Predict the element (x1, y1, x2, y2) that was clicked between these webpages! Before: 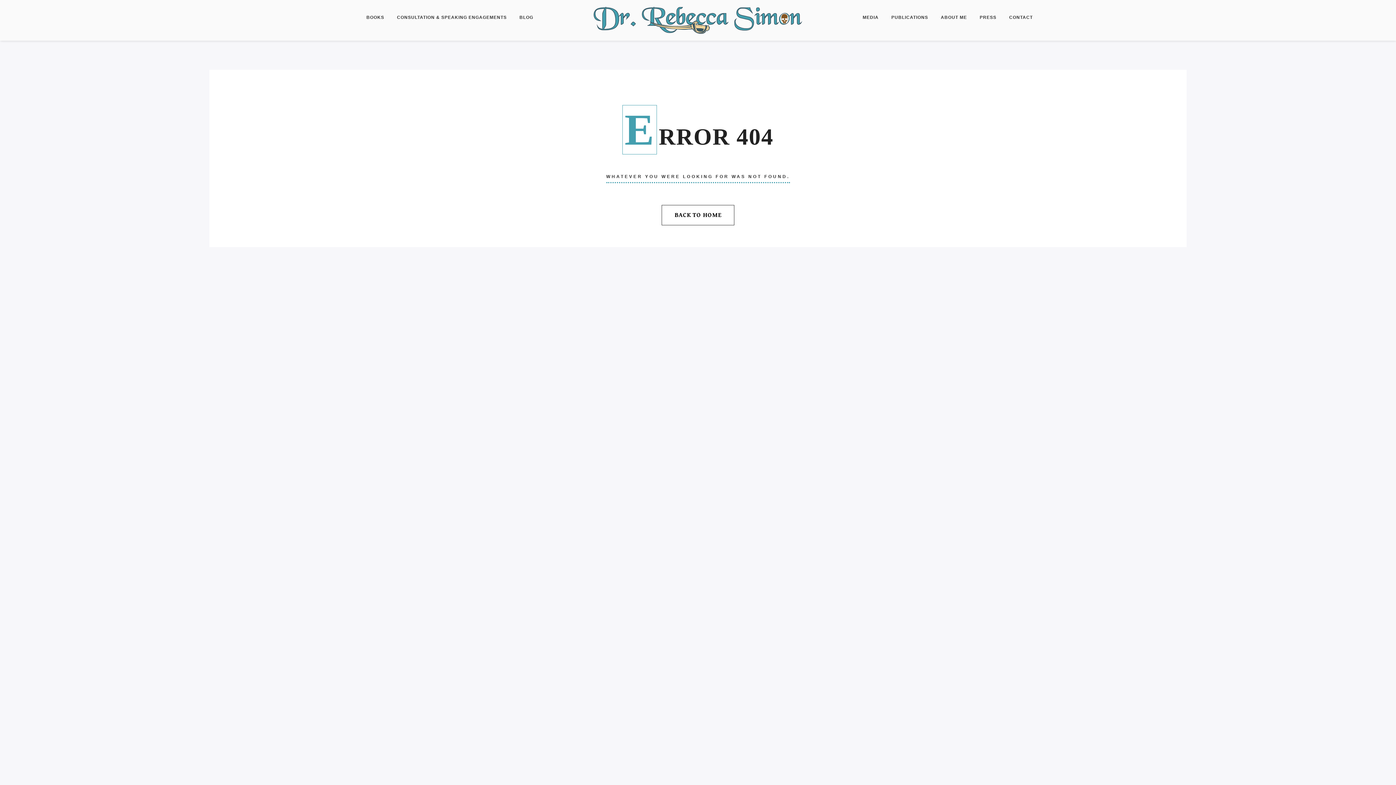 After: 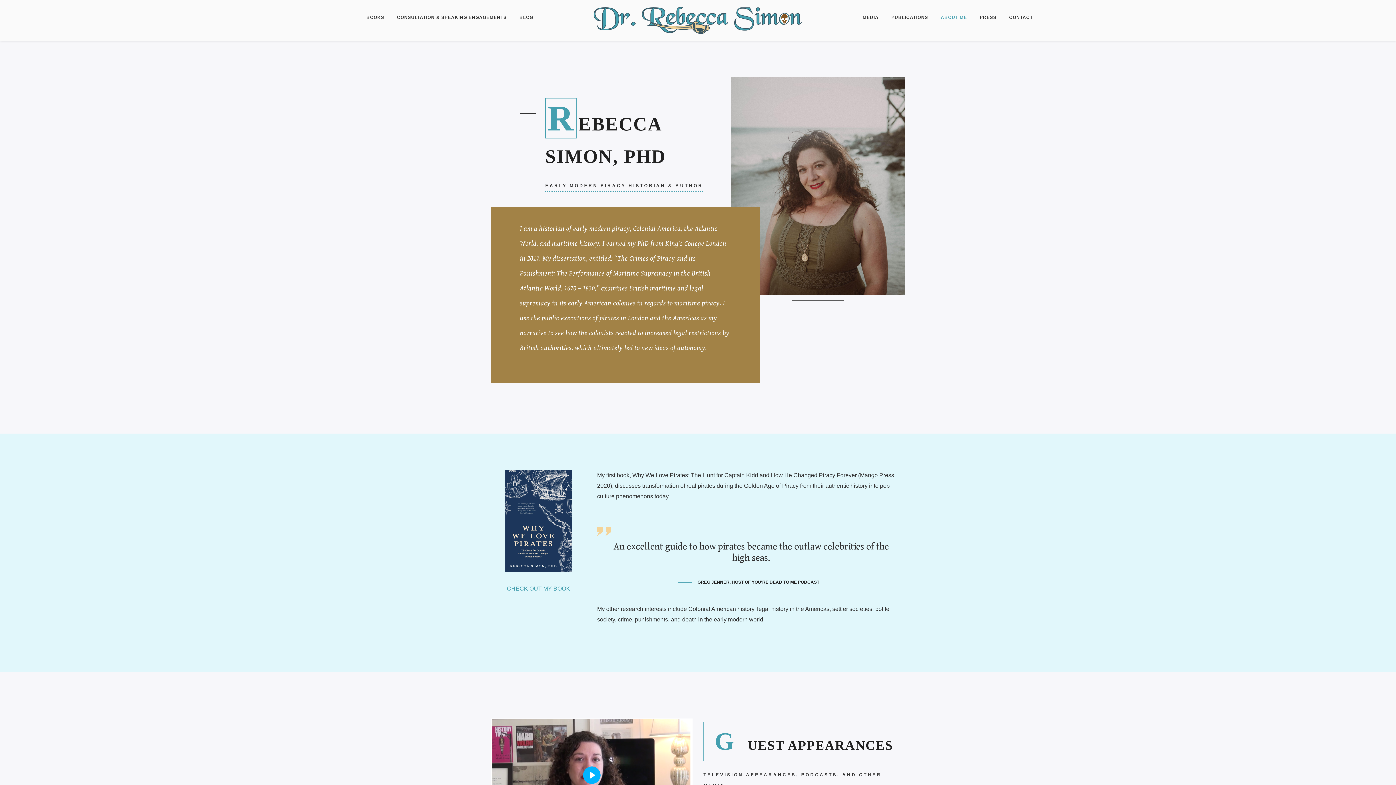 Action: label: ABOUT ME bbox: (937, 0, 970, 35)